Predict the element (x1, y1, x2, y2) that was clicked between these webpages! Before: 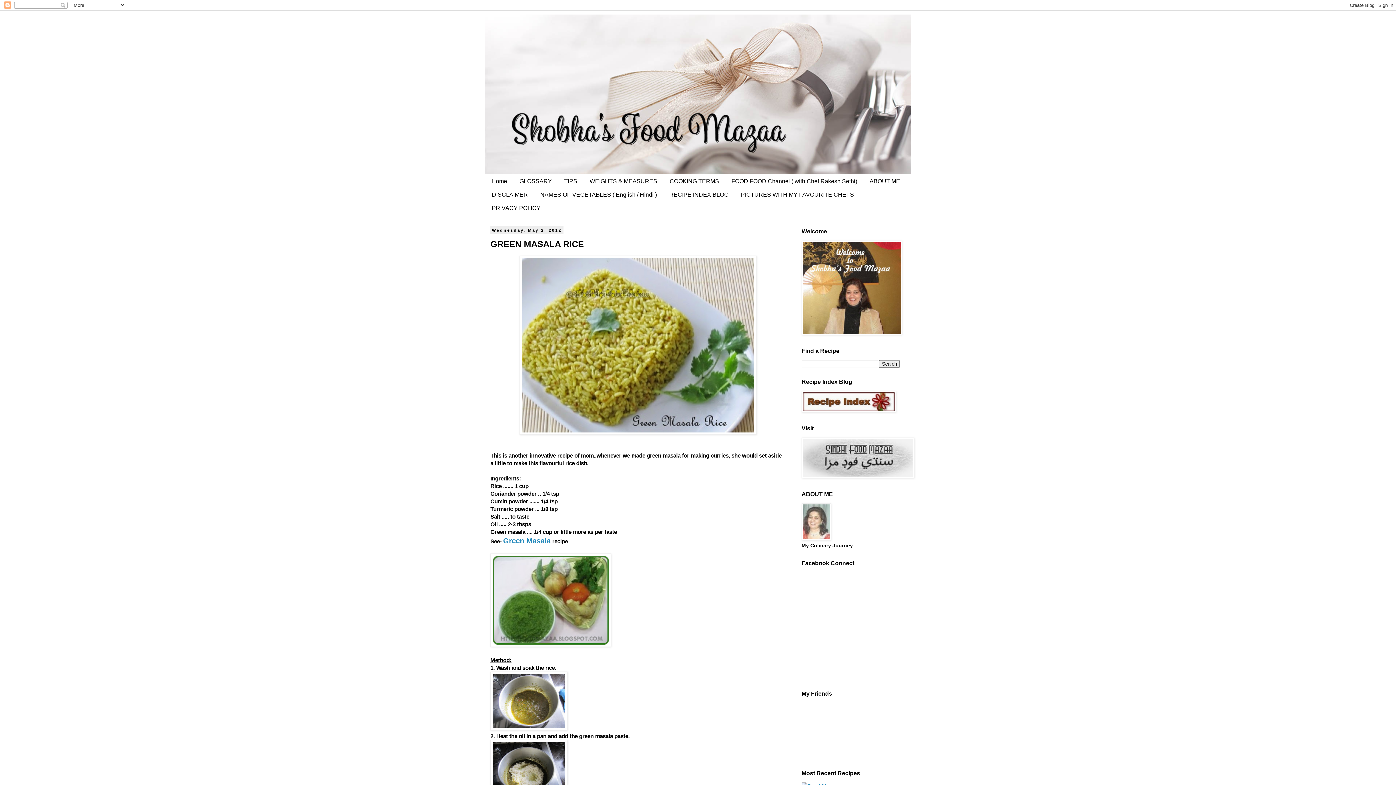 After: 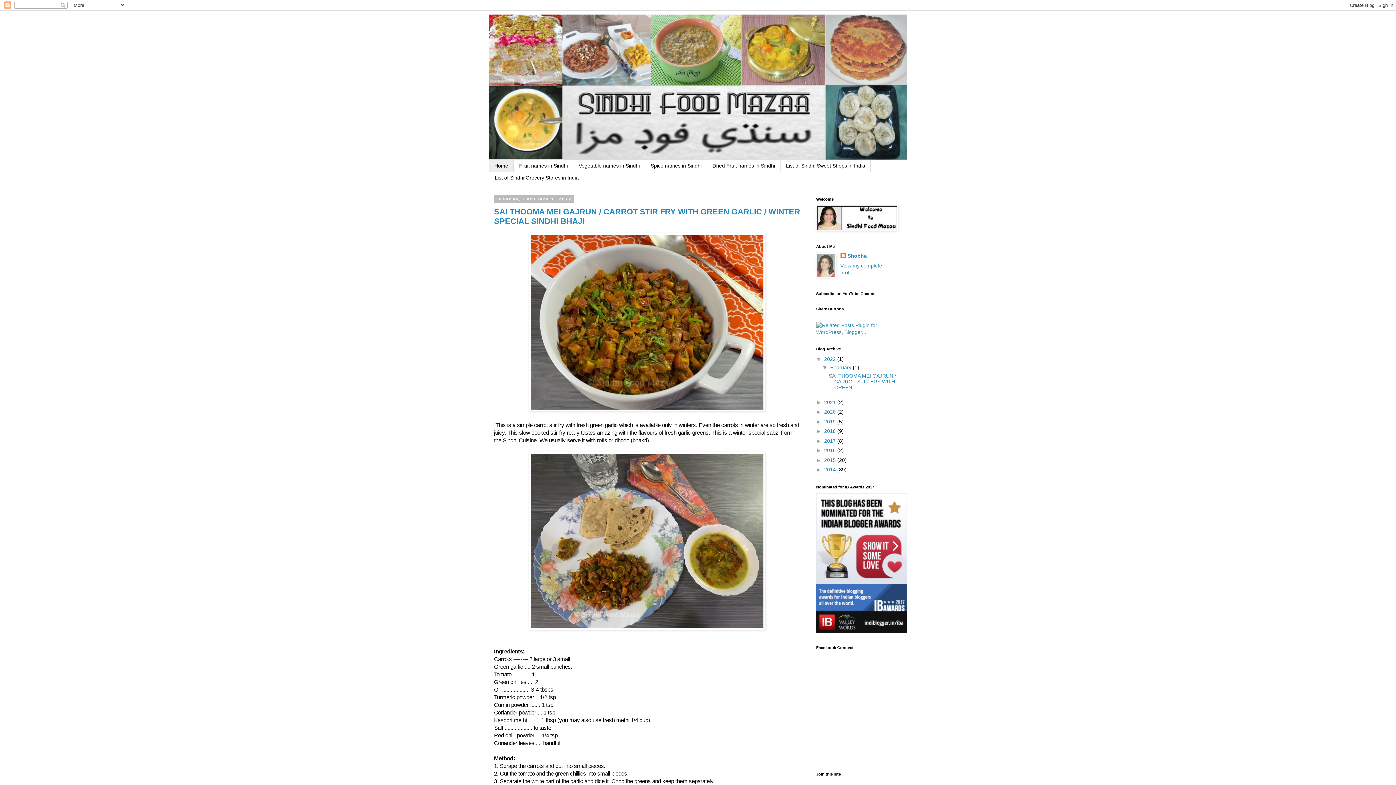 Action: bbox: (801, 473, 914, 479)